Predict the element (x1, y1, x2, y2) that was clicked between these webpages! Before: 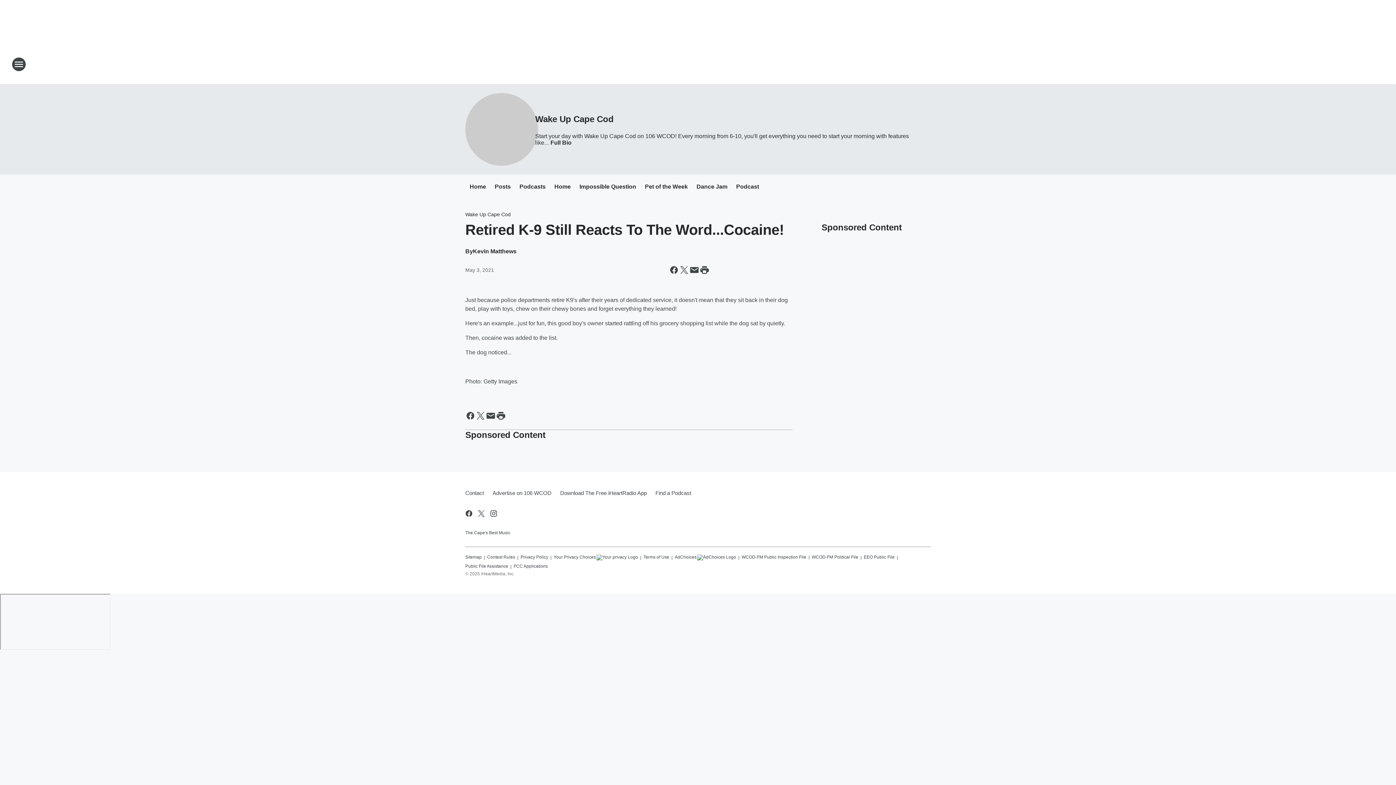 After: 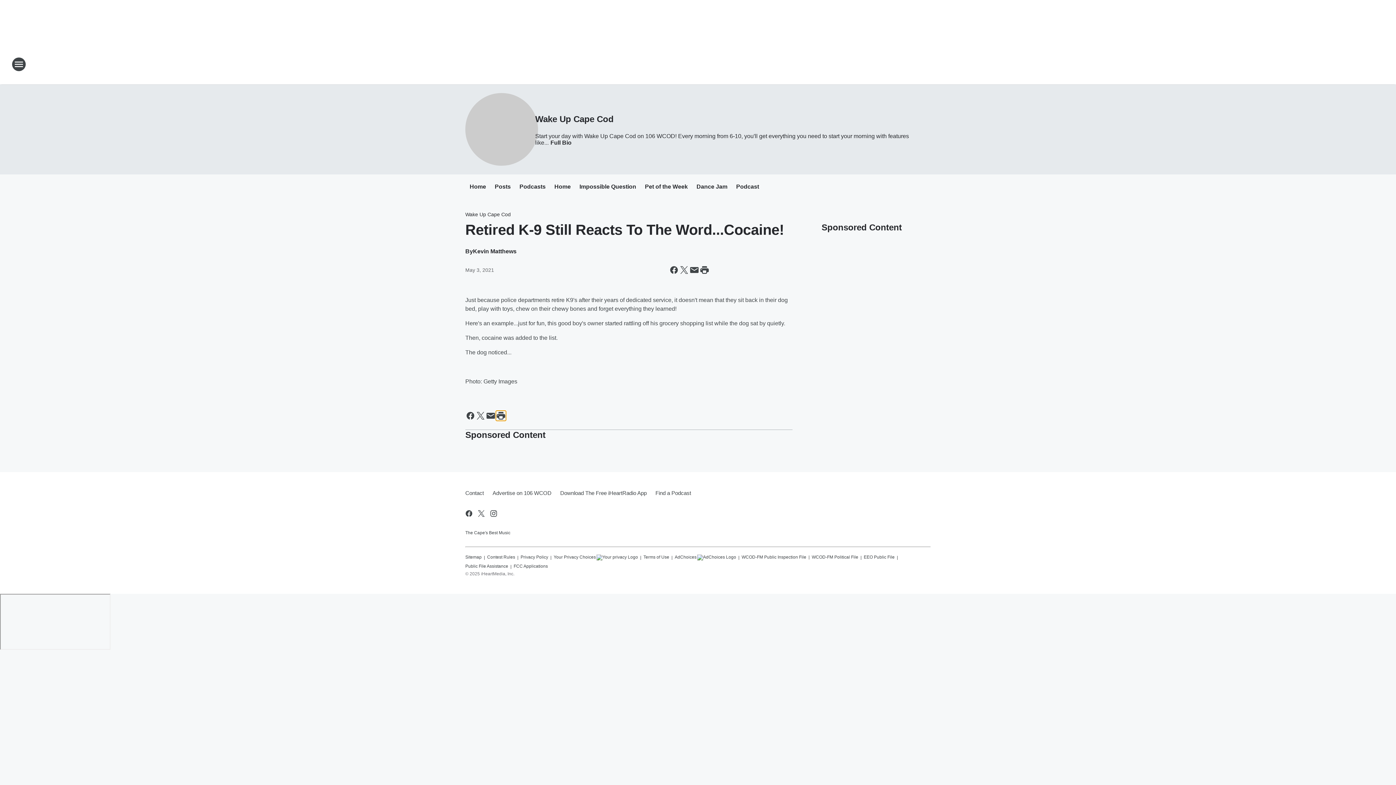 Action: label: Print this page bbox: (496, 410, 506, 421)